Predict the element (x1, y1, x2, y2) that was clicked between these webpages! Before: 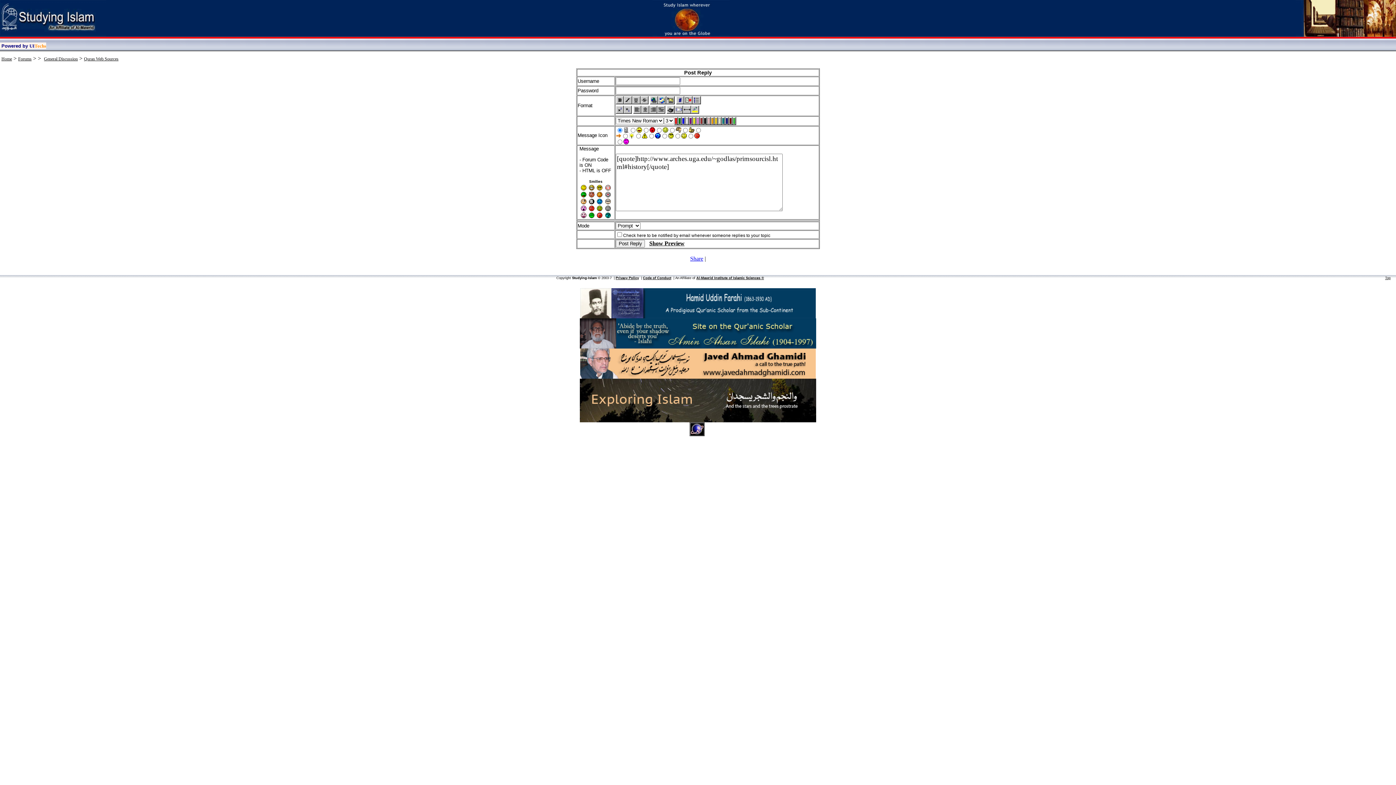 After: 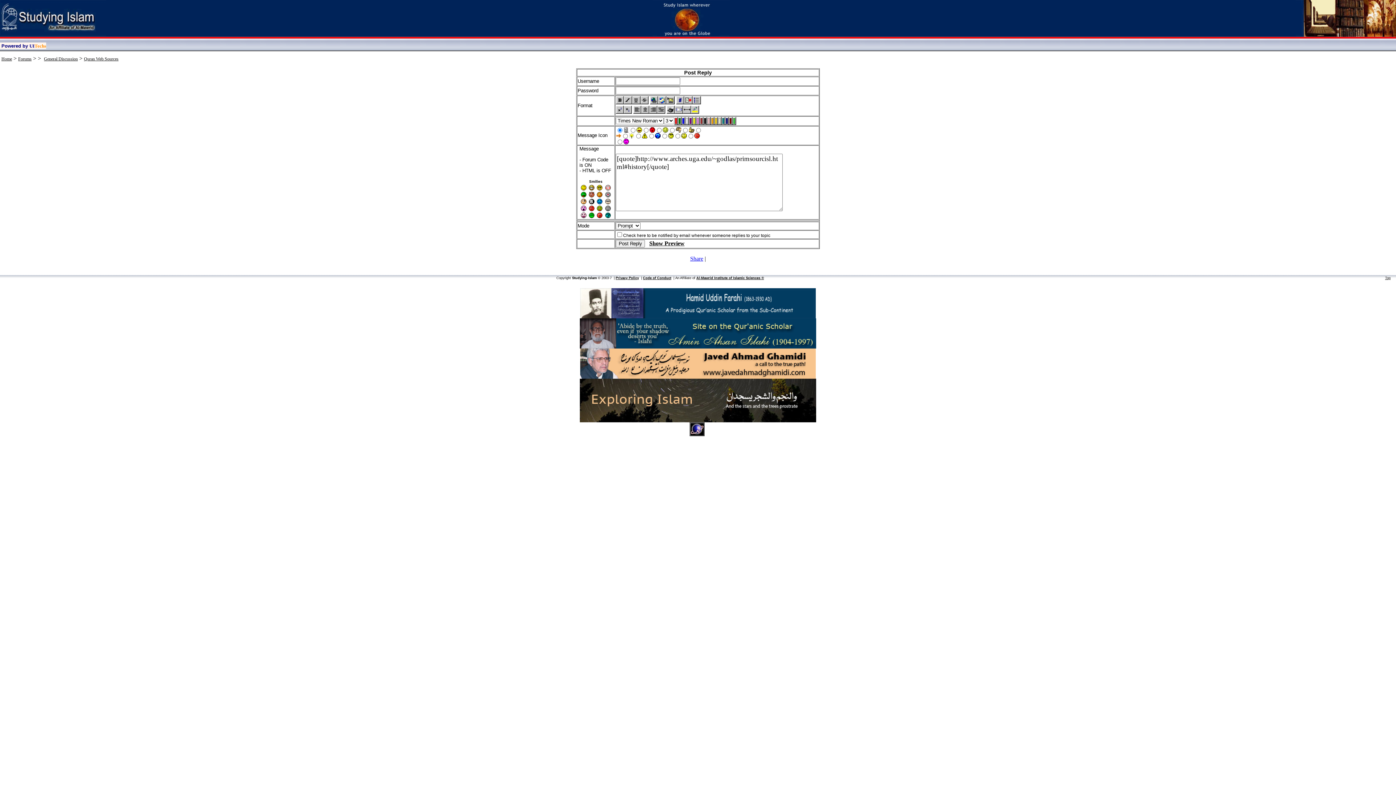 Action: bbox: (707, 120, 710, 126)